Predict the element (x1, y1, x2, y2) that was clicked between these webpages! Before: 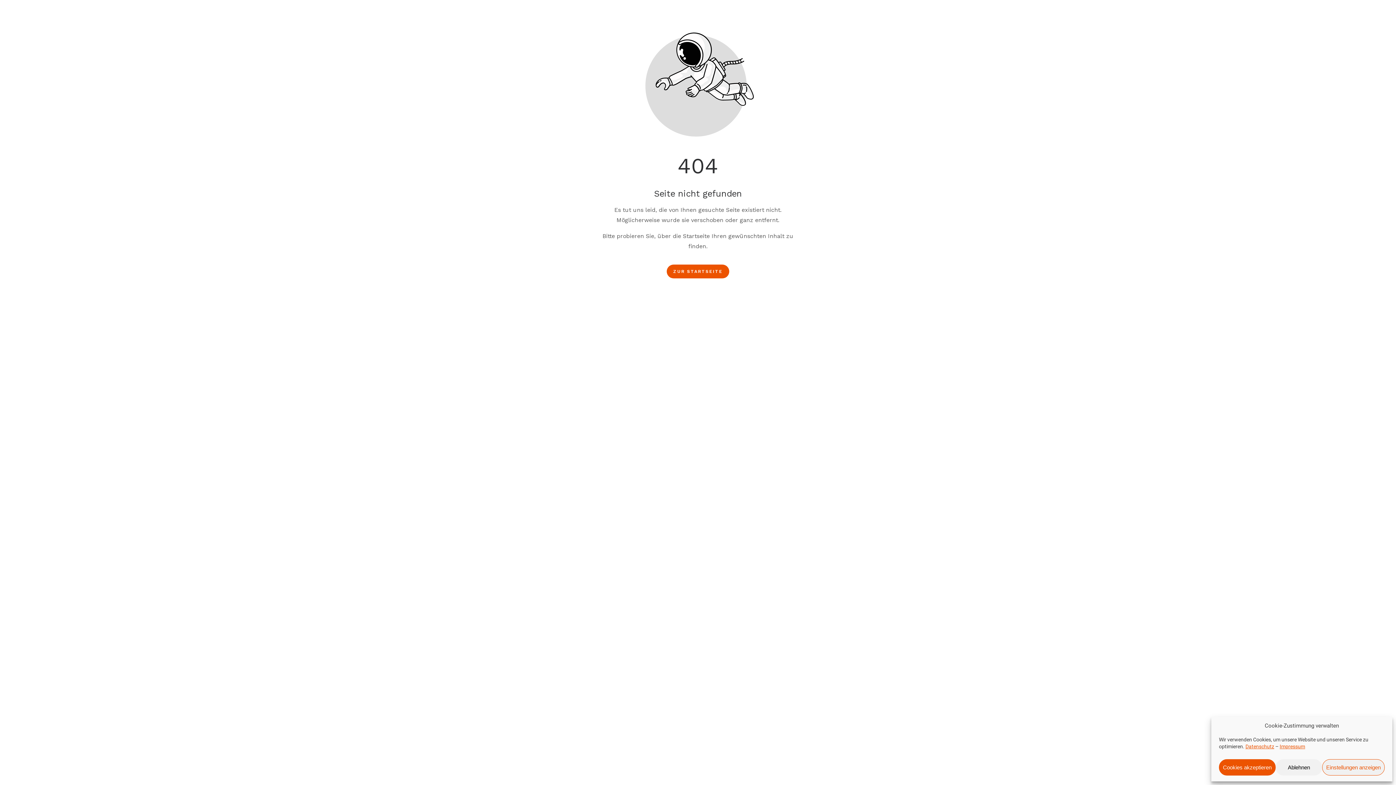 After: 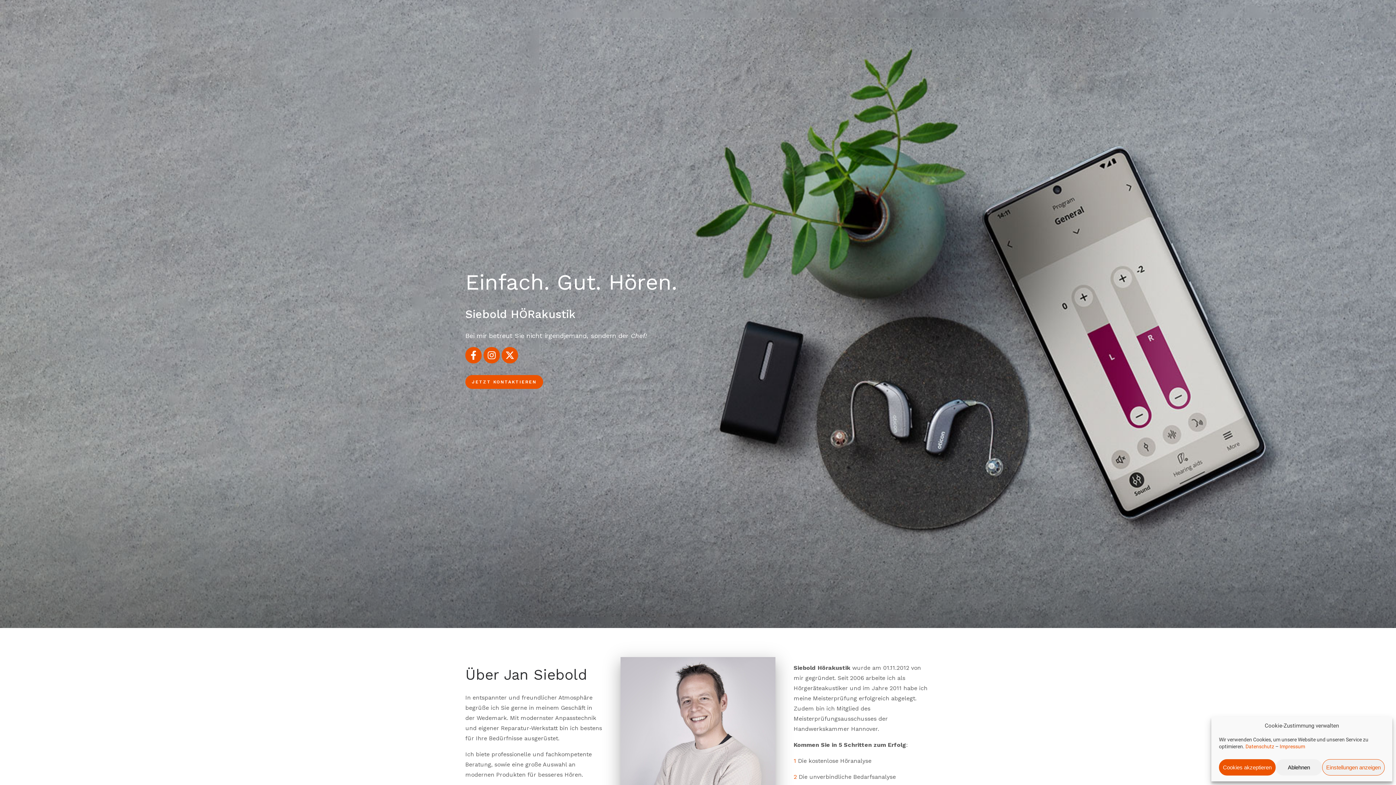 Action: bbox: (666, 264, 729, 278) label: Button der zur Startseite weiterleitet